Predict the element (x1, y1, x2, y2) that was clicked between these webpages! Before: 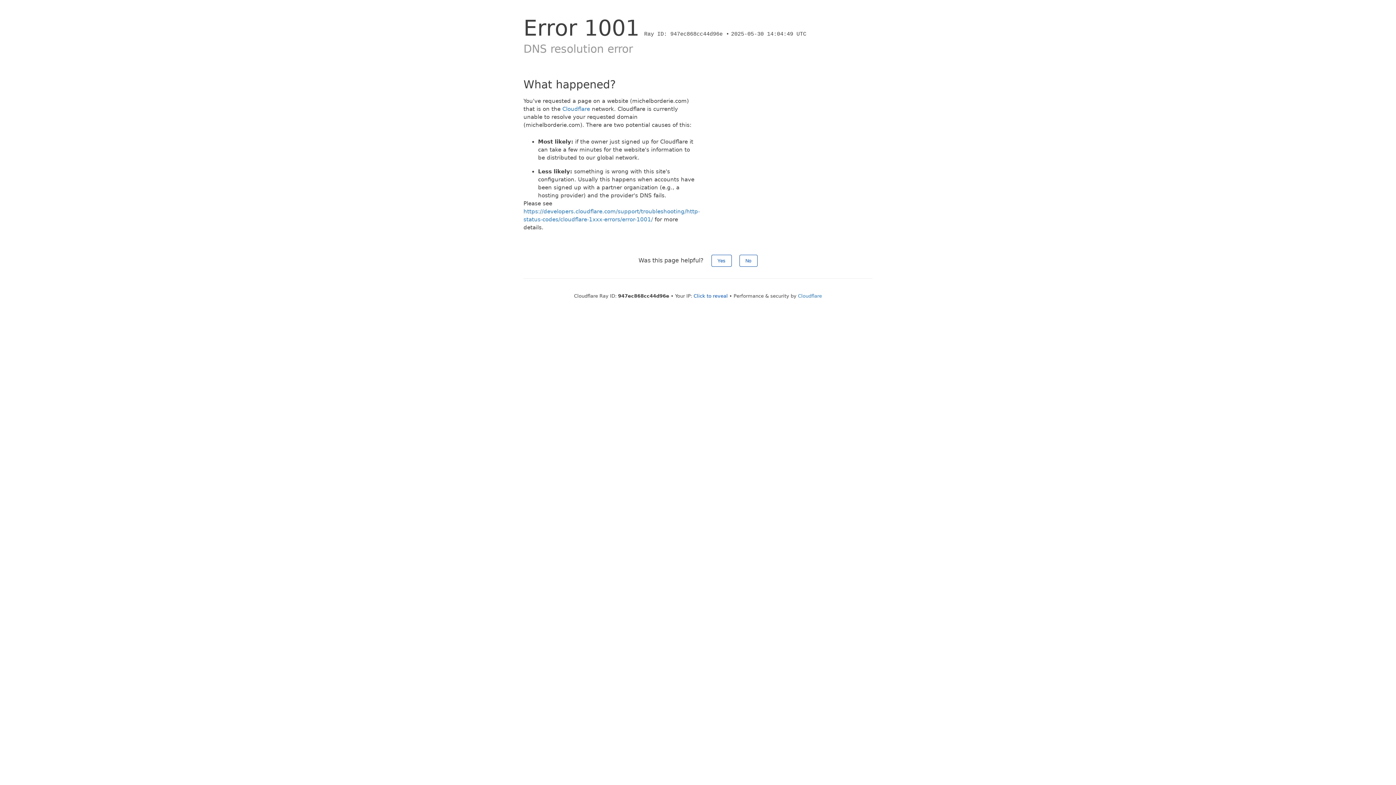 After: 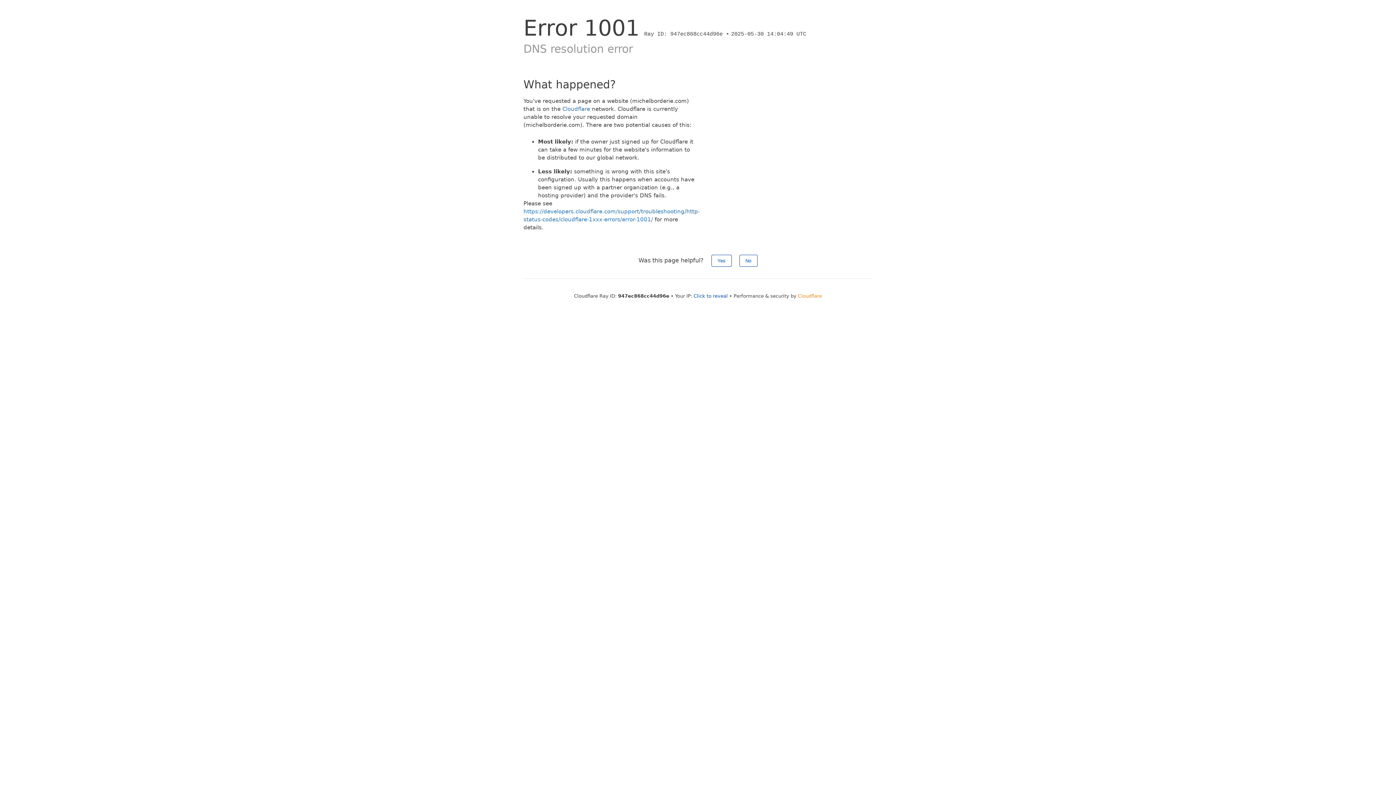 Action: bbox: (798, 293, 822, 298) label: Cloudflare